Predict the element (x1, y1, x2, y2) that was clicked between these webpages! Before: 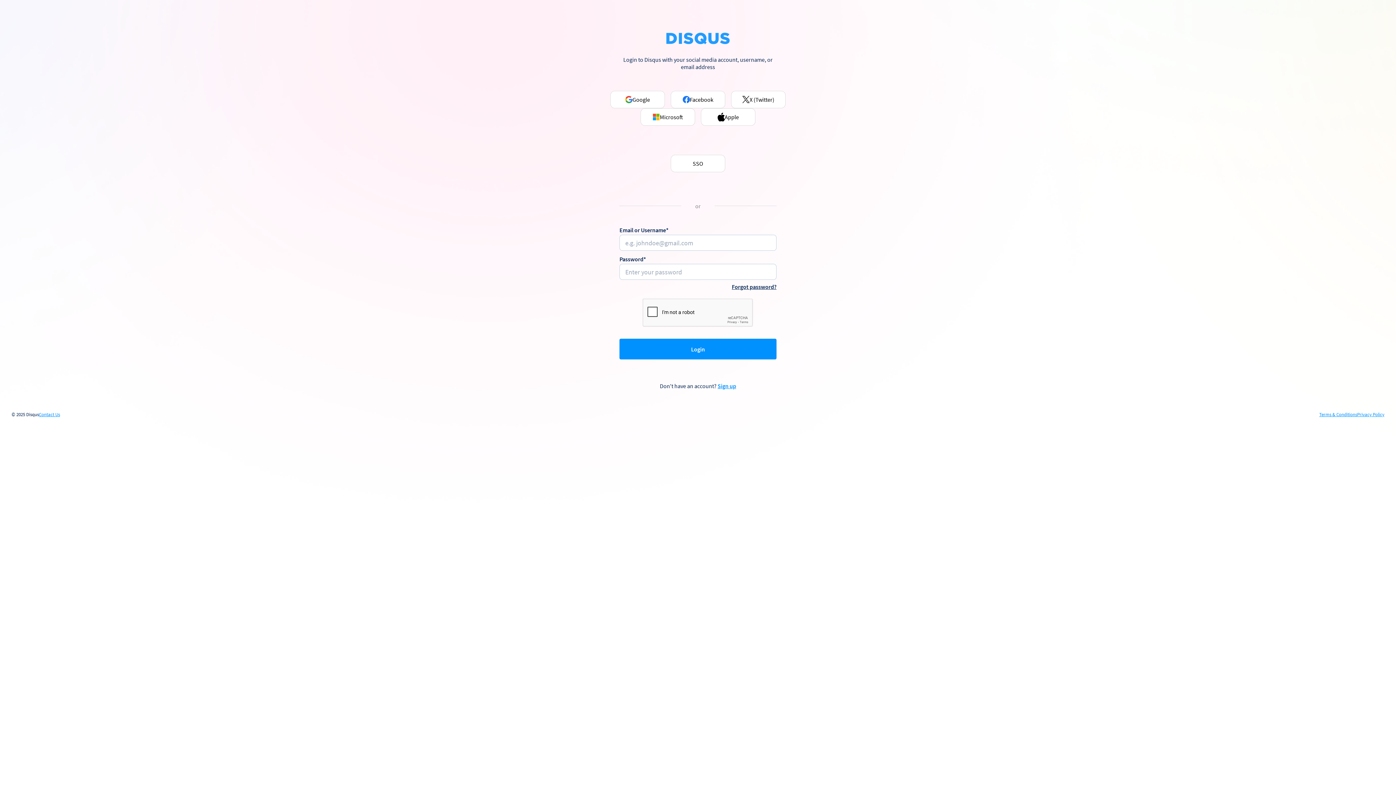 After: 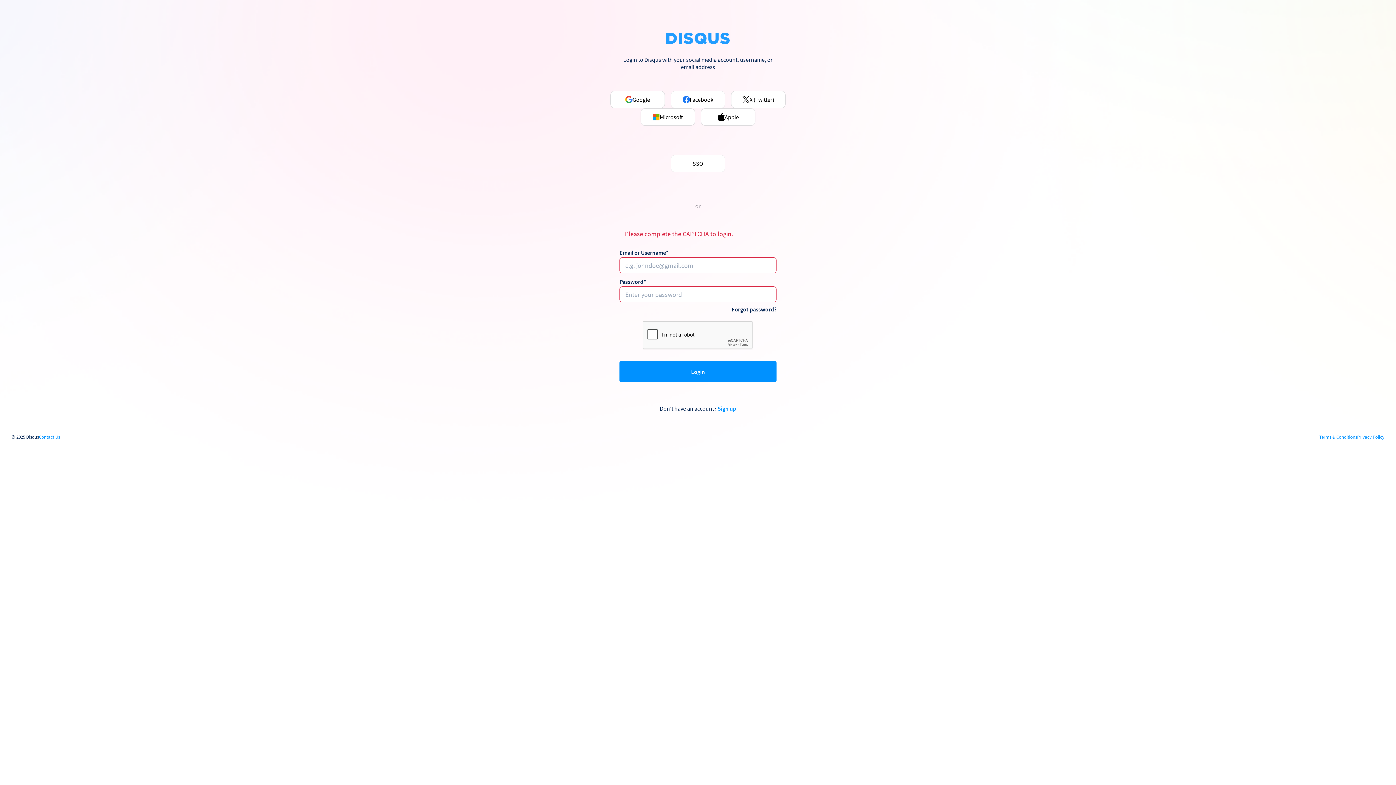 Action: bbox: (619, 339, 776, 359) label: Login